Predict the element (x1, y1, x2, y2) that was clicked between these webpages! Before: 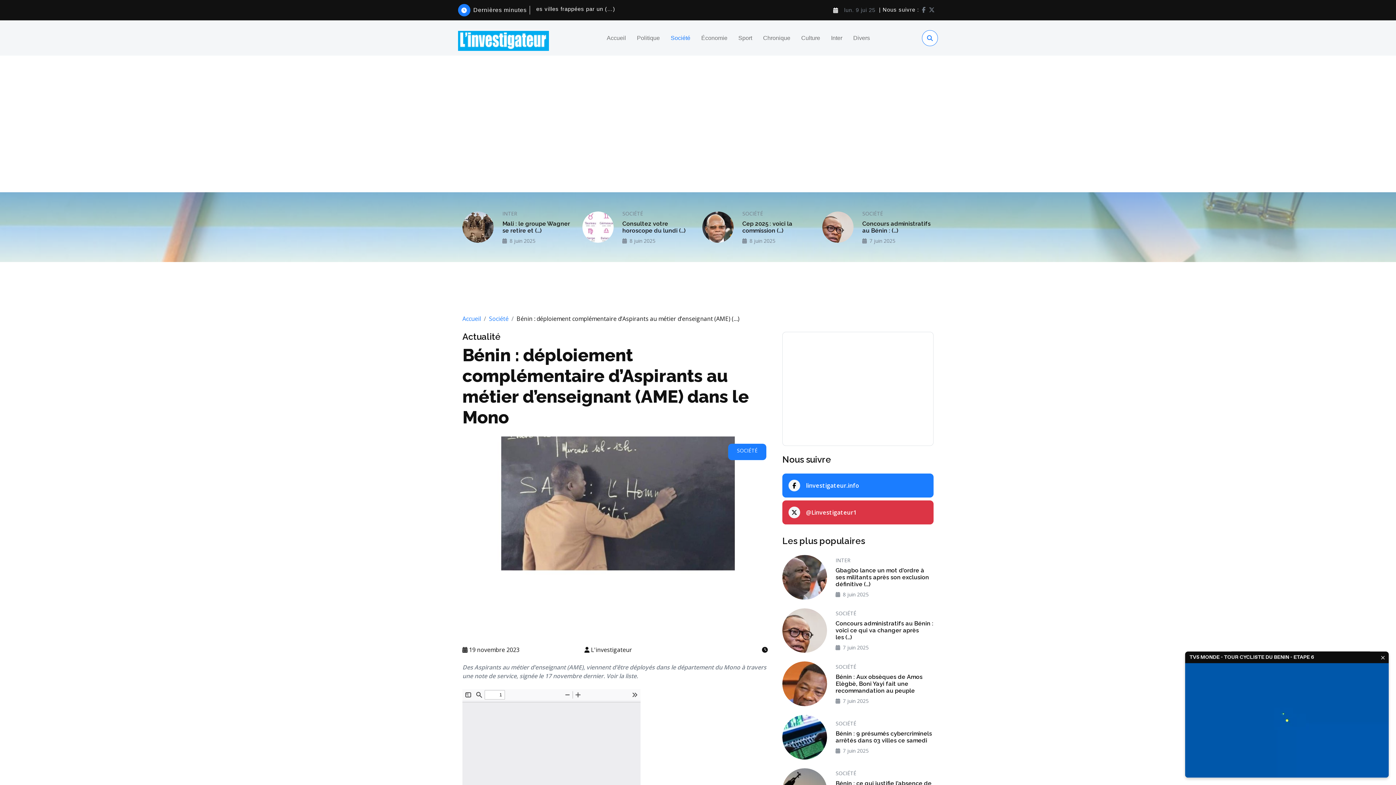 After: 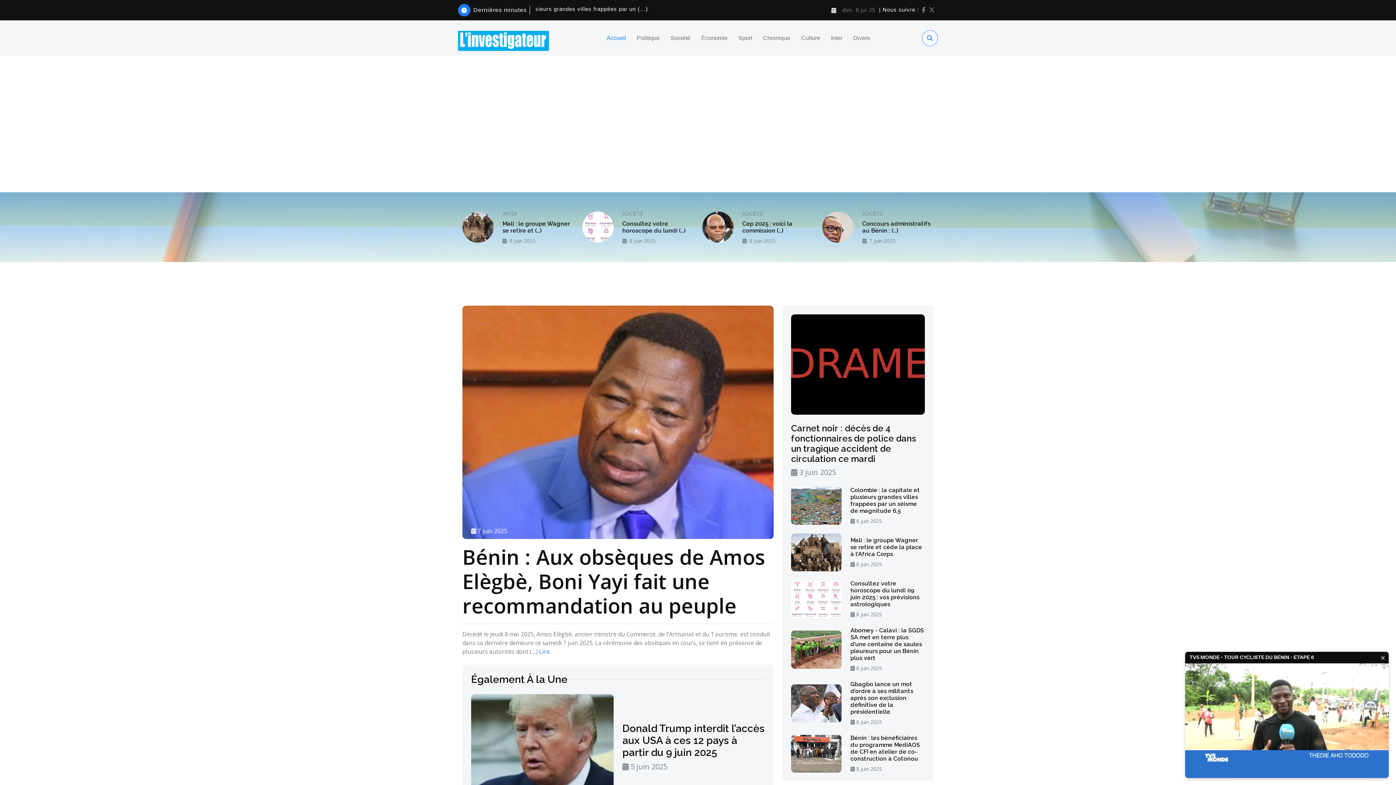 Action: bbox: (601, 30, 631, 46) label: Accueil